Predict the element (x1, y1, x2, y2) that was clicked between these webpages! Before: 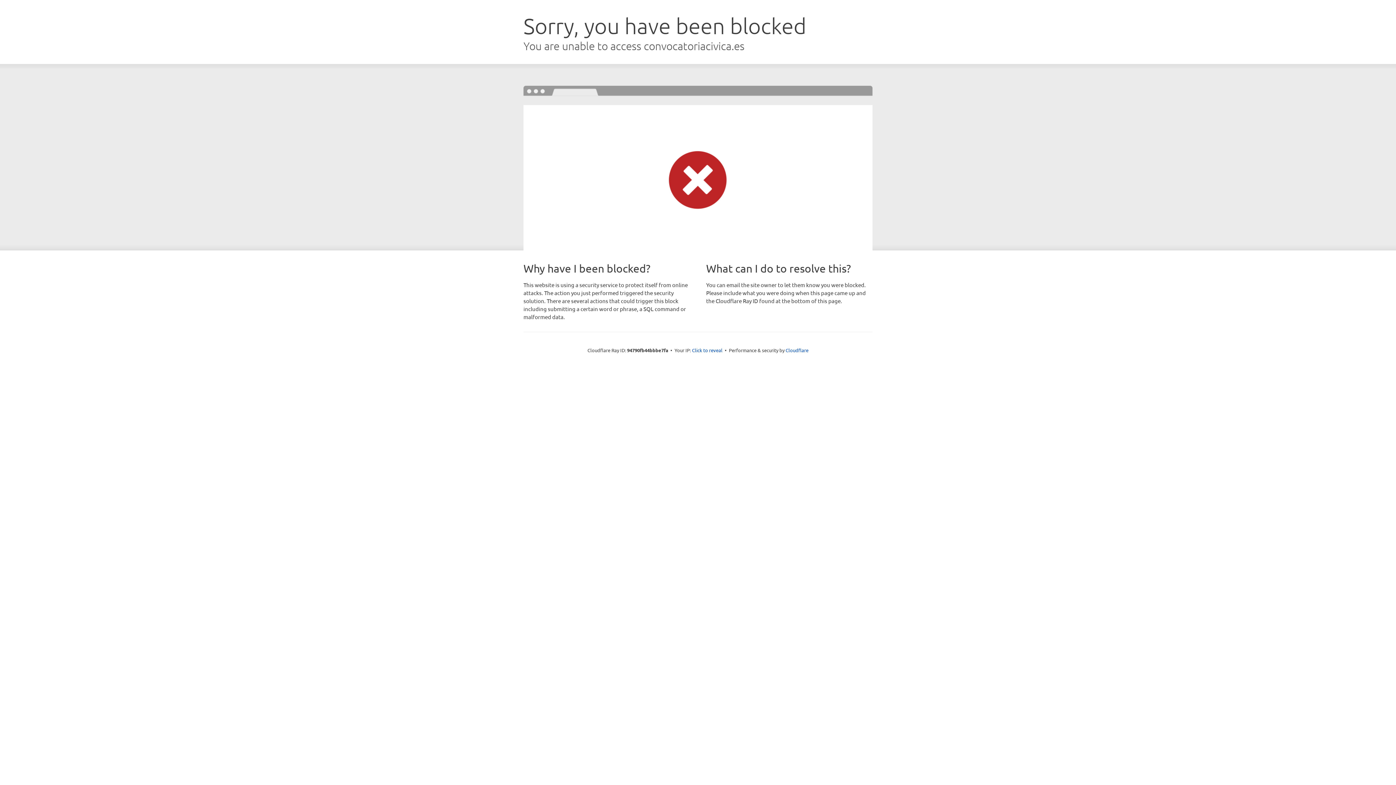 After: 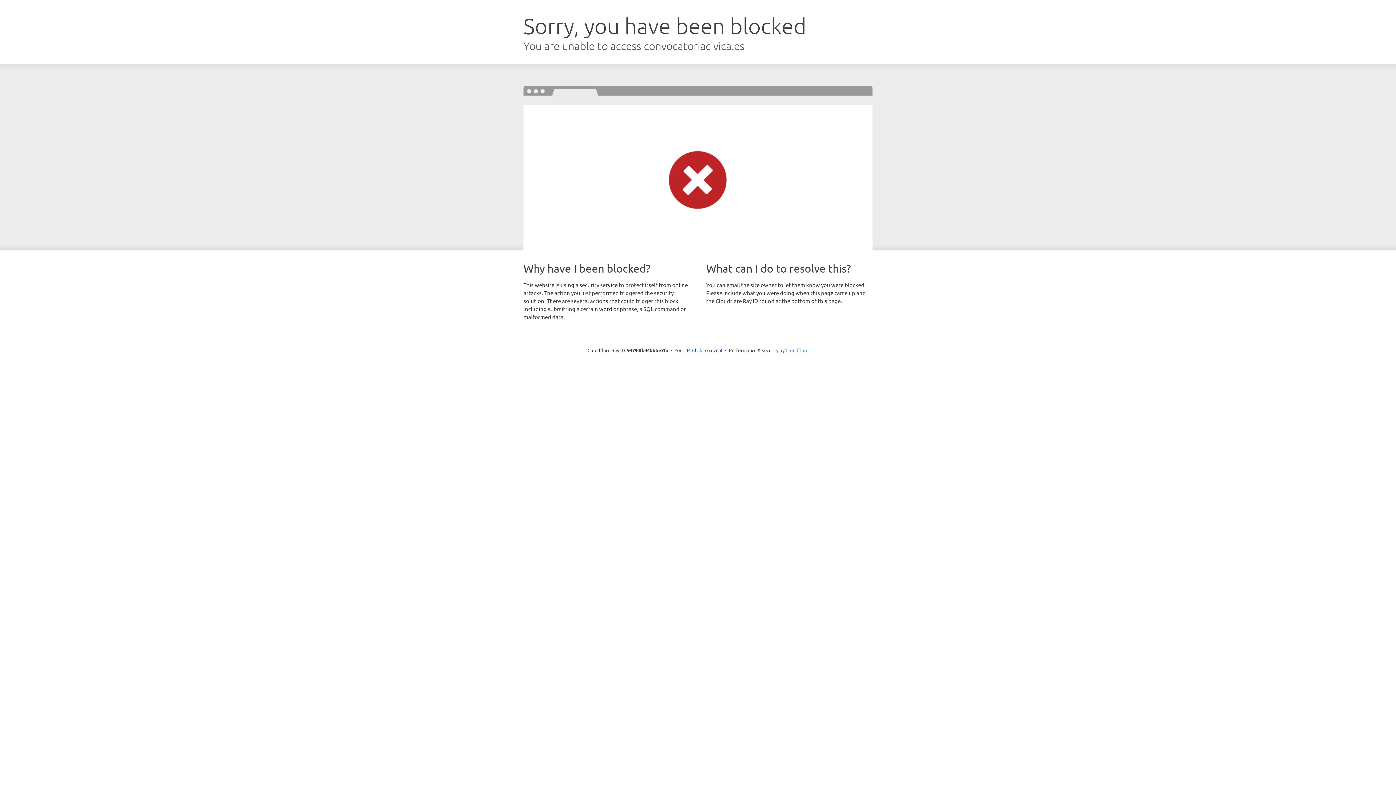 Action: label: Cloudflare bbox: (785, 347, 808, 353)